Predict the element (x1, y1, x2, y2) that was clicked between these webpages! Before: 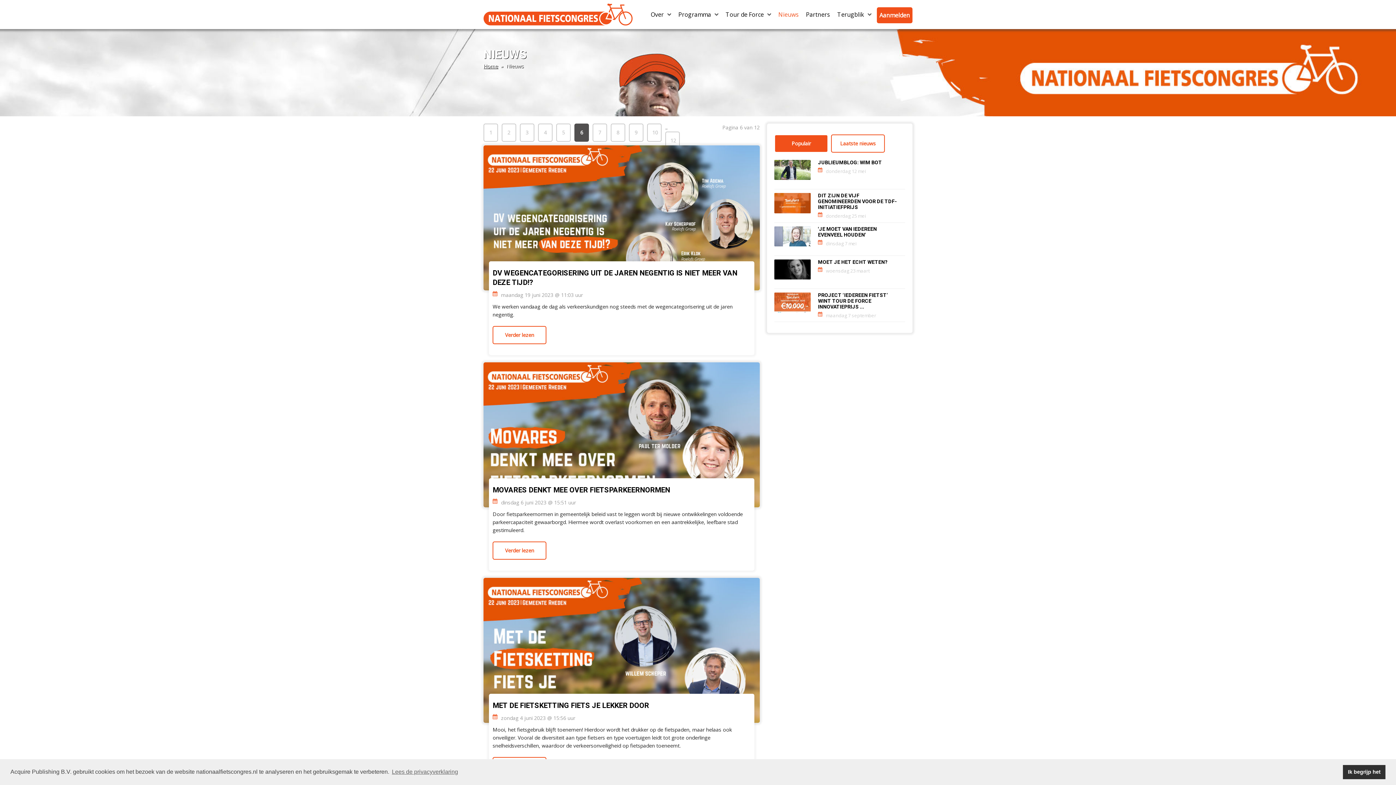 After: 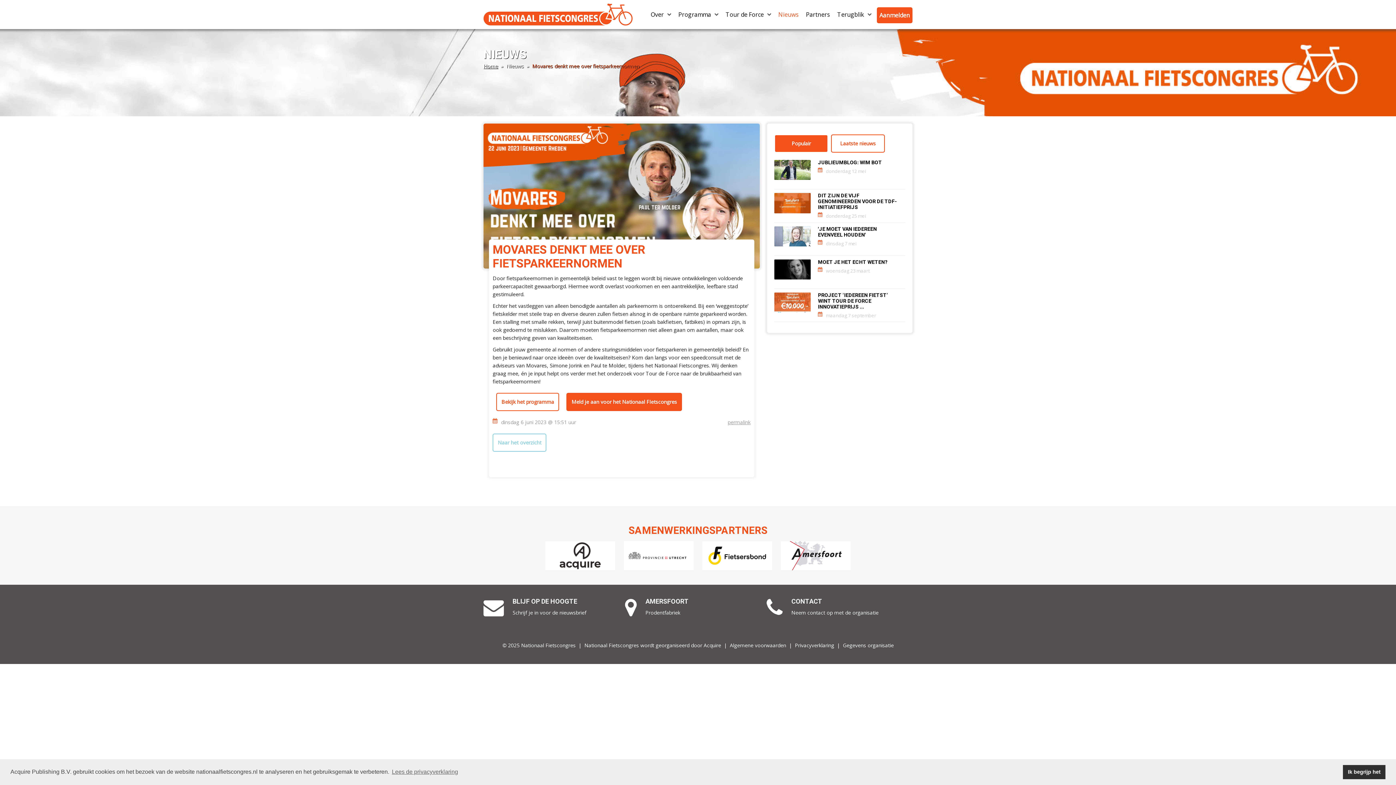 Action: bbox: (492, 541, 546, 560) label: Verder lezen